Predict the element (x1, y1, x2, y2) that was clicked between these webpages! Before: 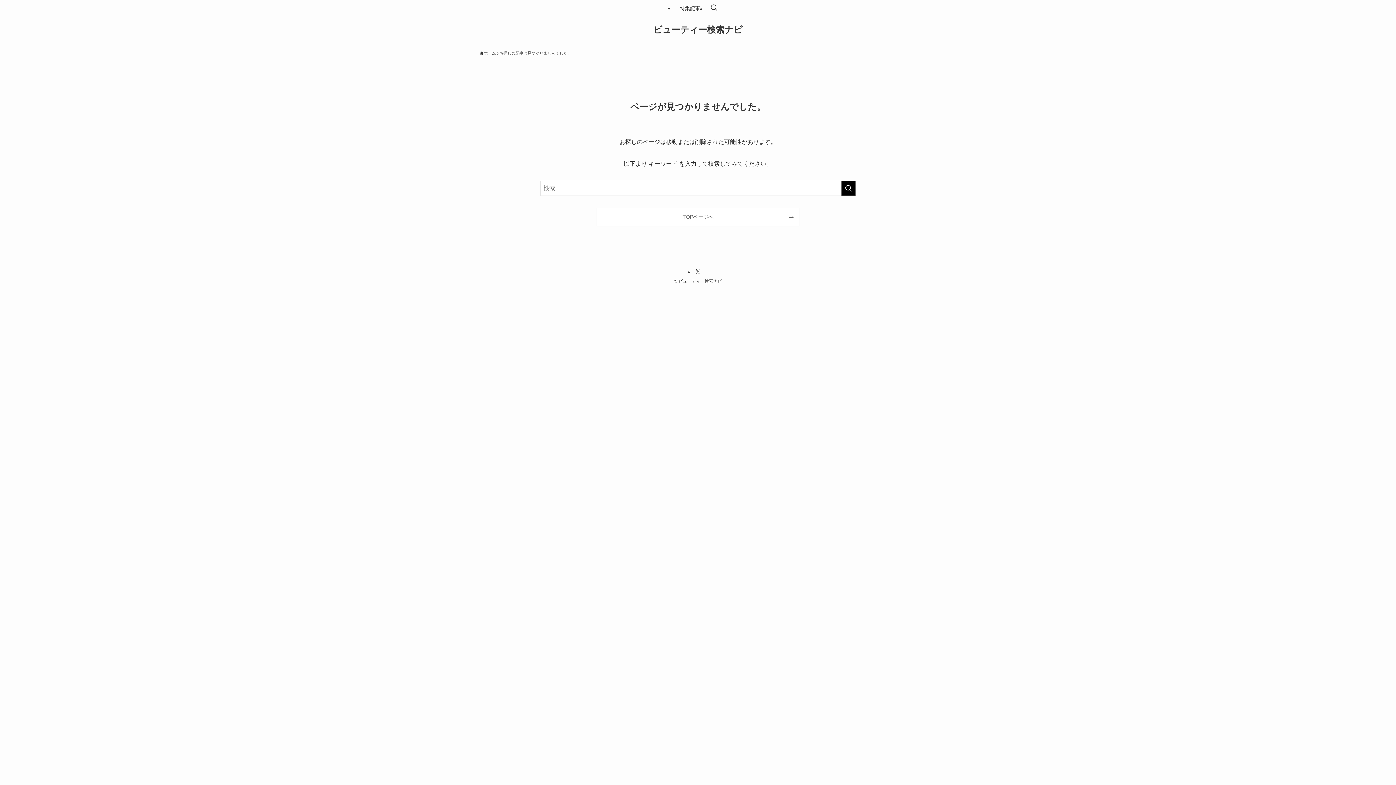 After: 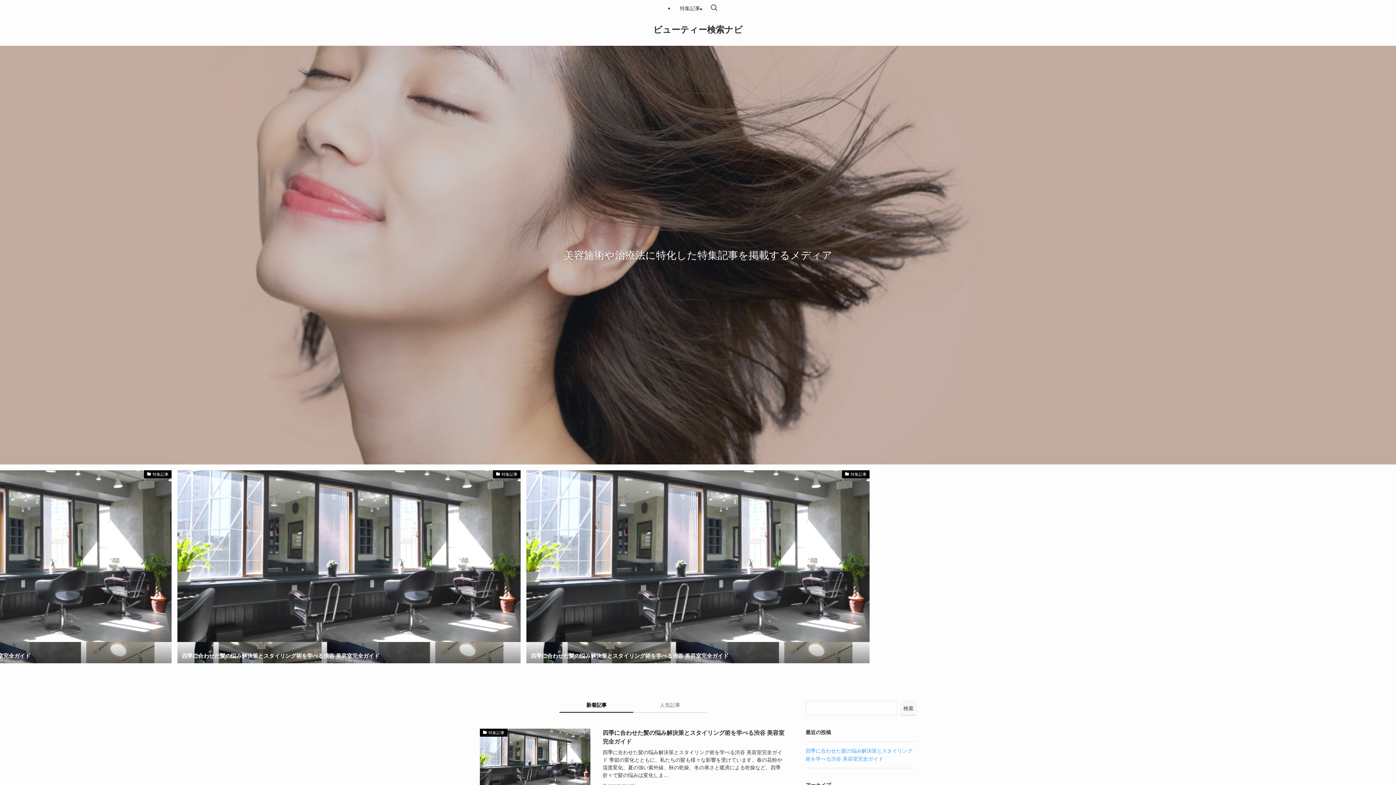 Action: bbox: (597, 208, 799, 226) label: TOPページへ